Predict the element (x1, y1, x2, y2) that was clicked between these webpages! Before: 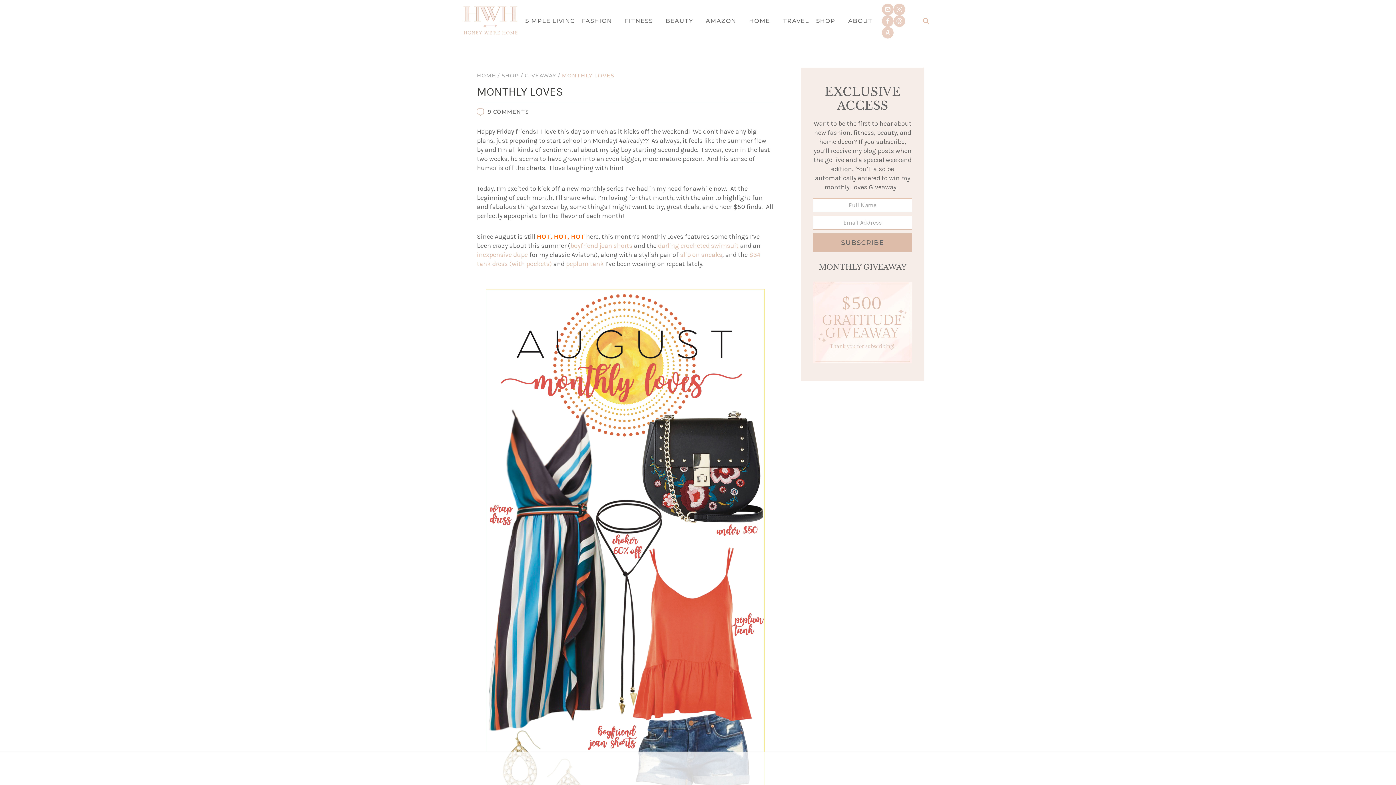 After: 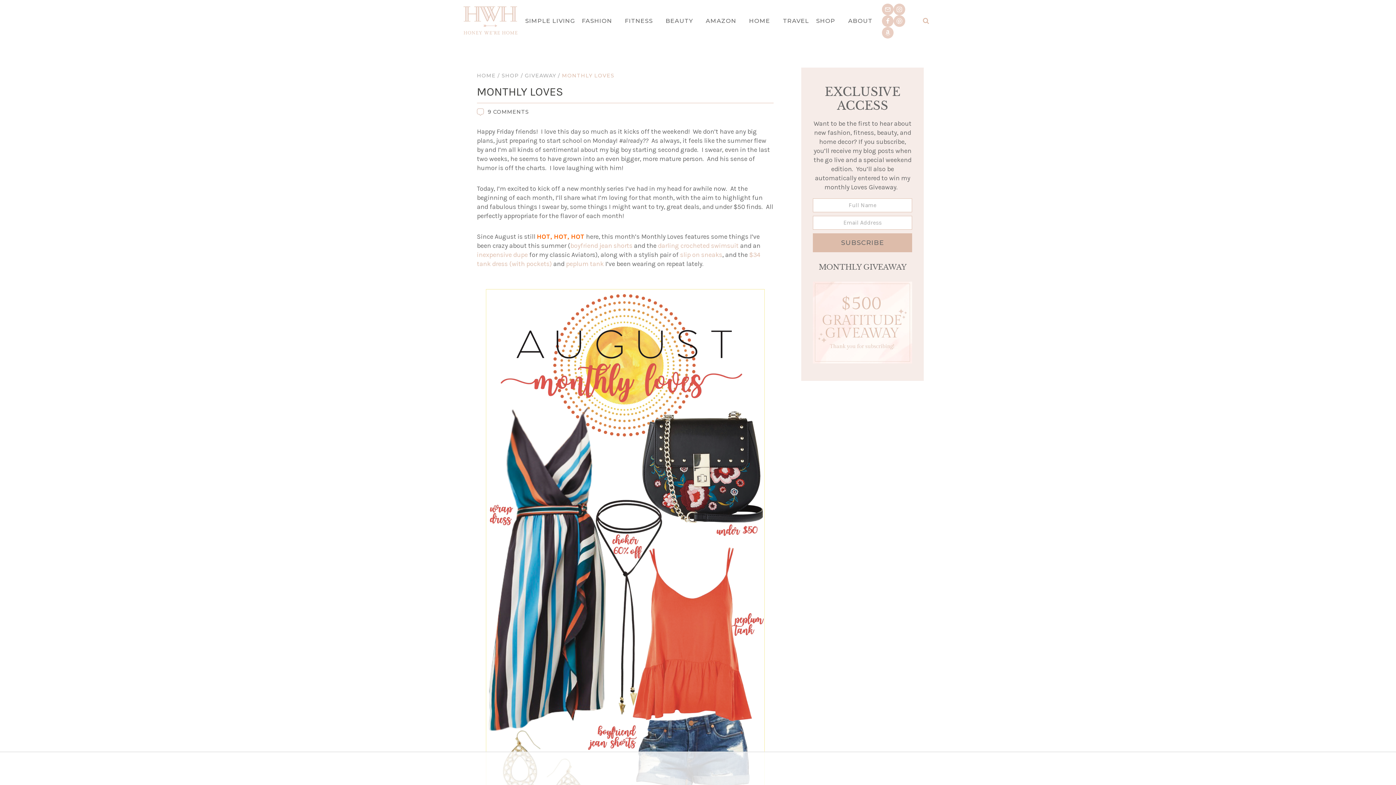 Action: label: inexpensive dupe bbox: (477, 250, 527, 258)